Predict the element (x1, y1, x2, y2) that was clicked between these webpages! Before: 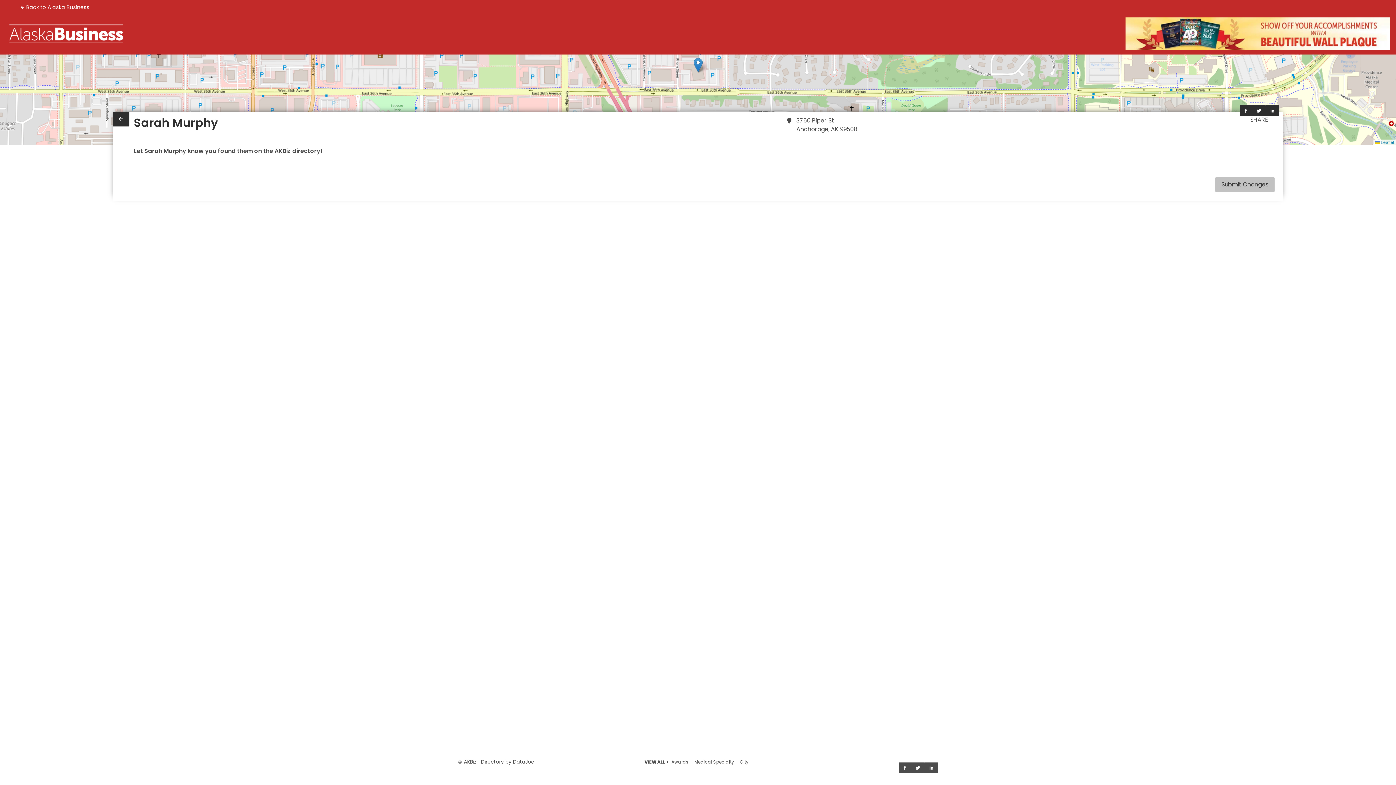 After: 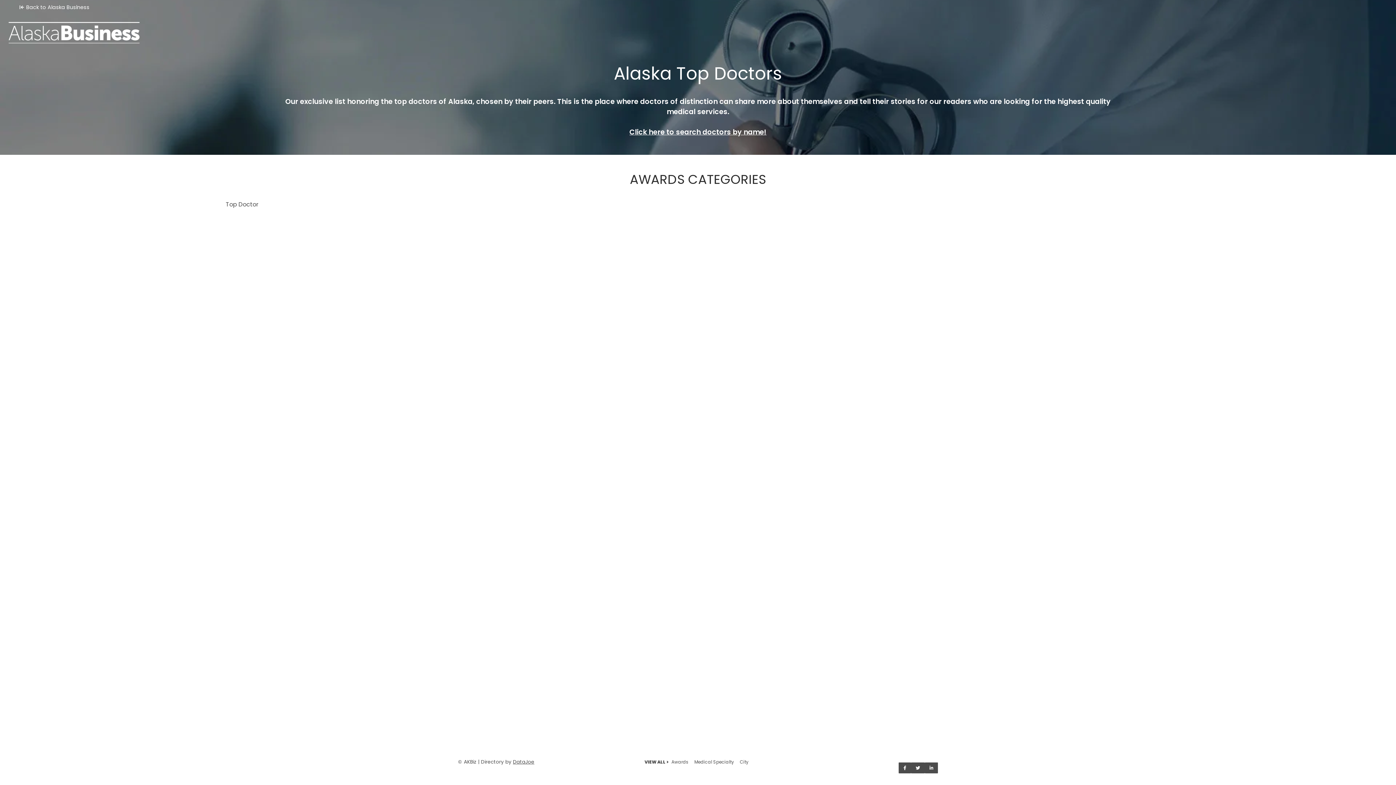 Action: bbox: (671, 759, 688, 765) label: Awards